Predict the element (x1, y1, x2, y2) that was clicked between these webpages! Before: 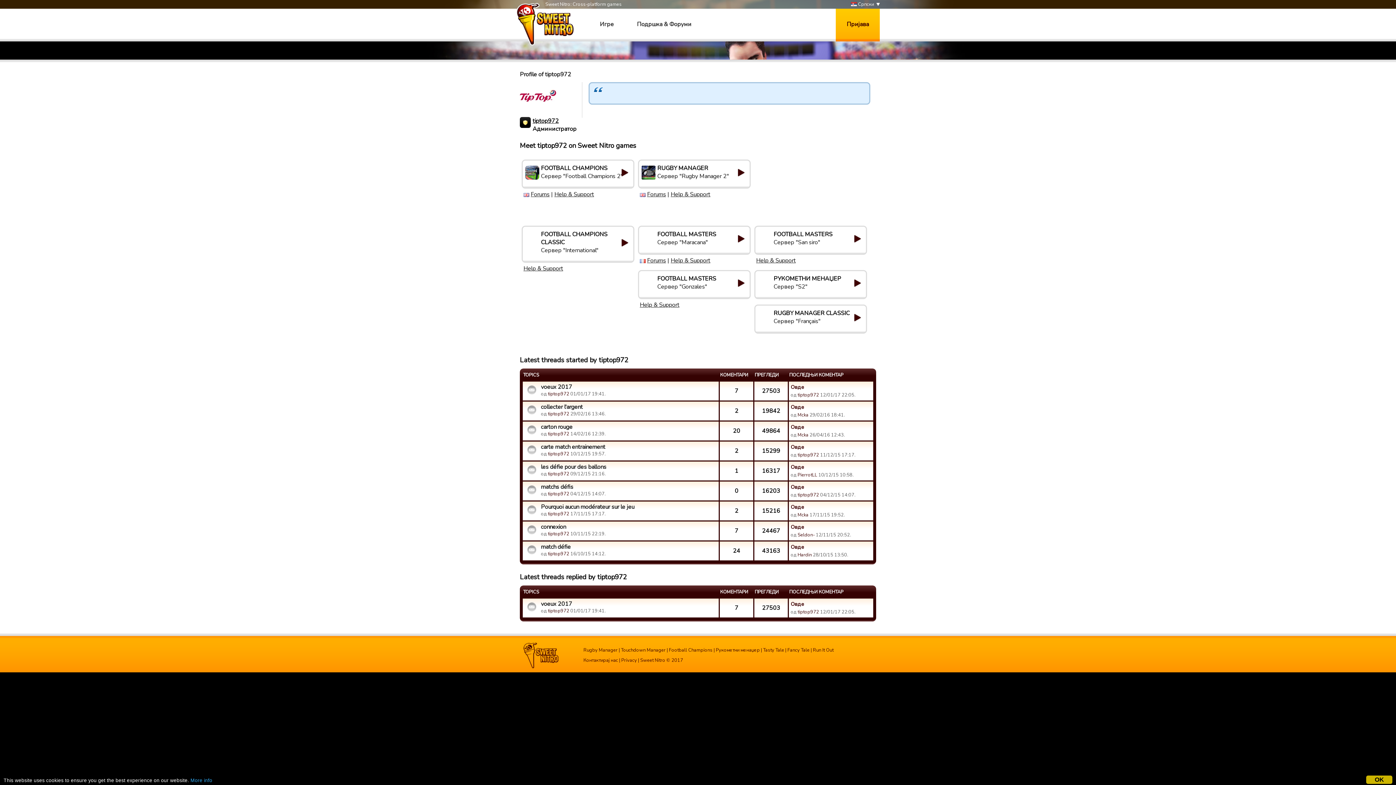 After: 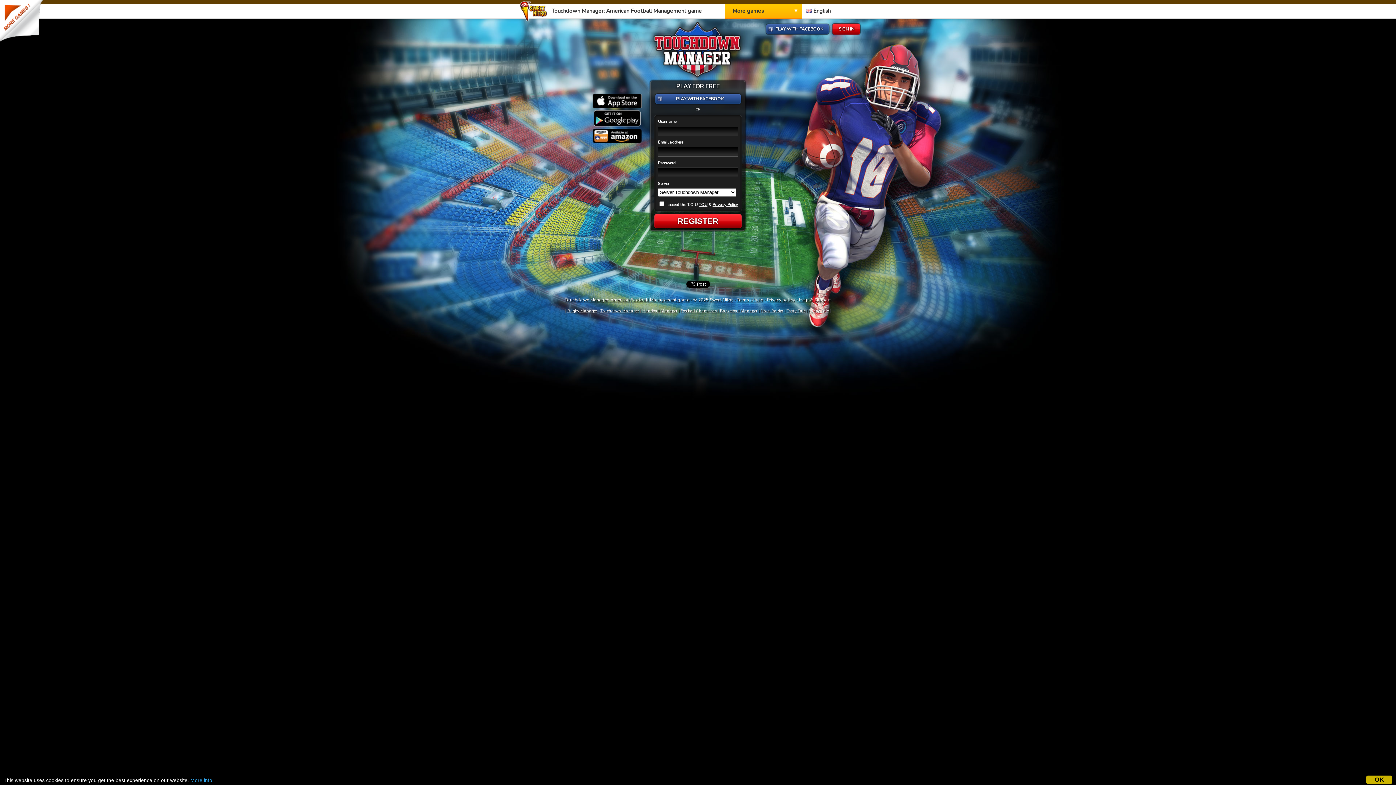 Action: bbox: (621, 647, 665, 653) label: Touchdown Manager